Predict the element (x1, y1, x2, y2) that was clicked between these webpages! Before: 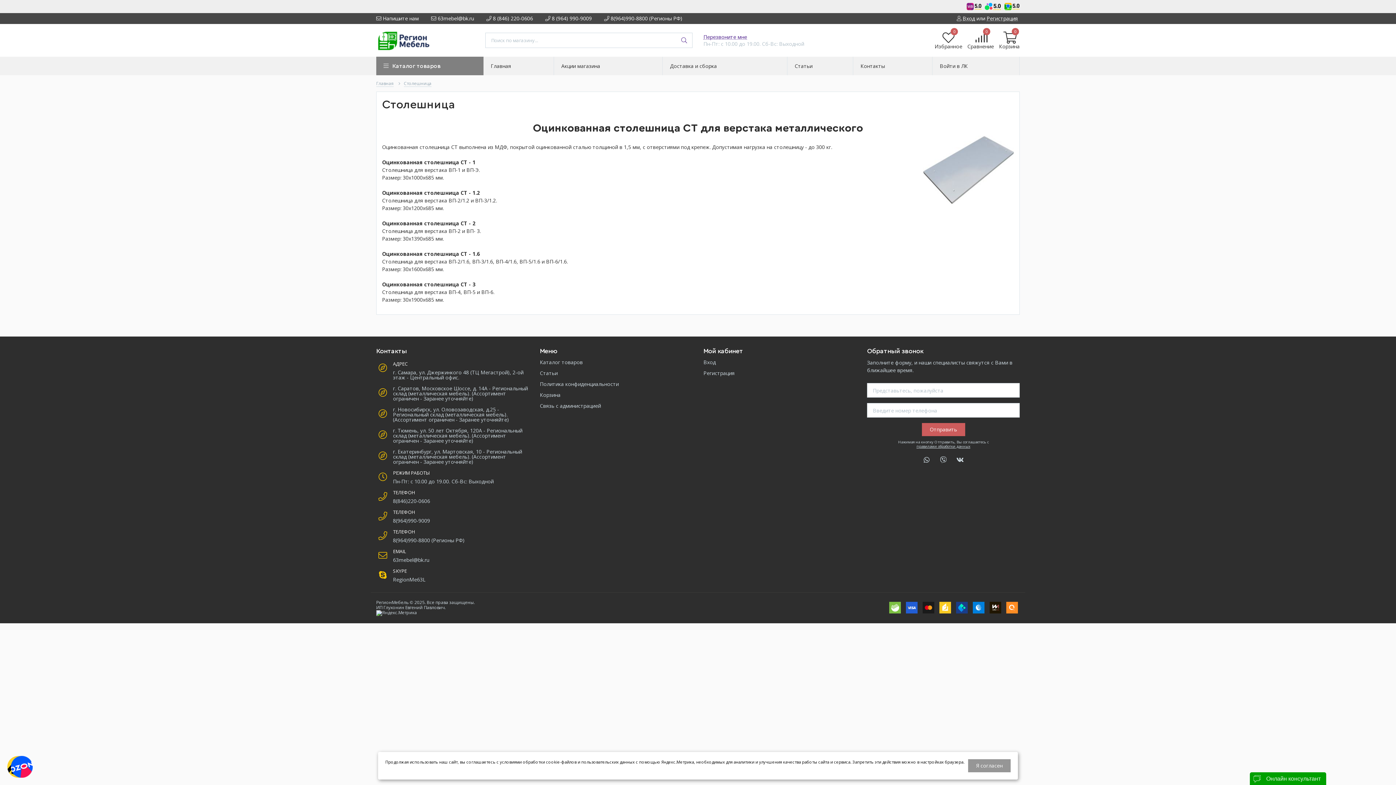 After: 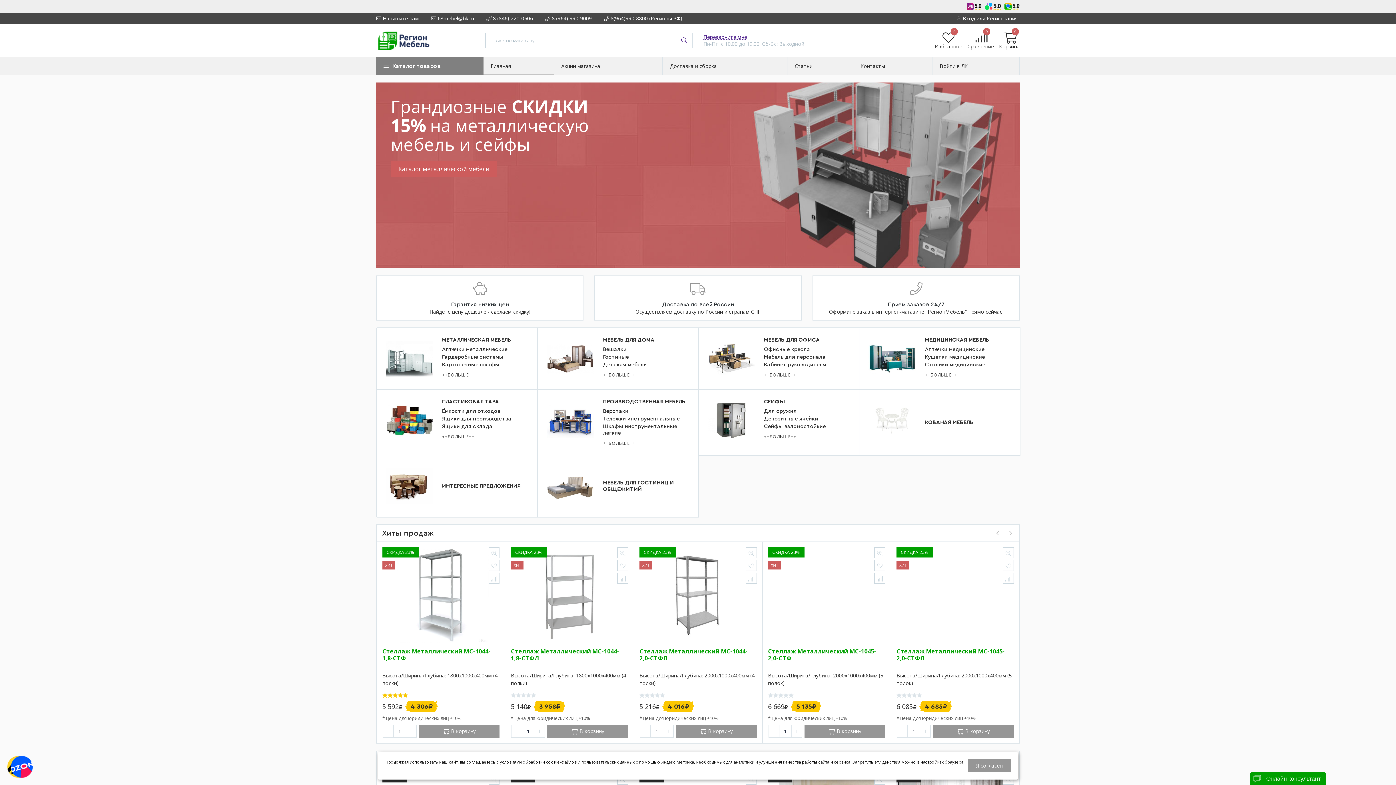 Action: bbox: (376, 80, 393, 86) label: Главная